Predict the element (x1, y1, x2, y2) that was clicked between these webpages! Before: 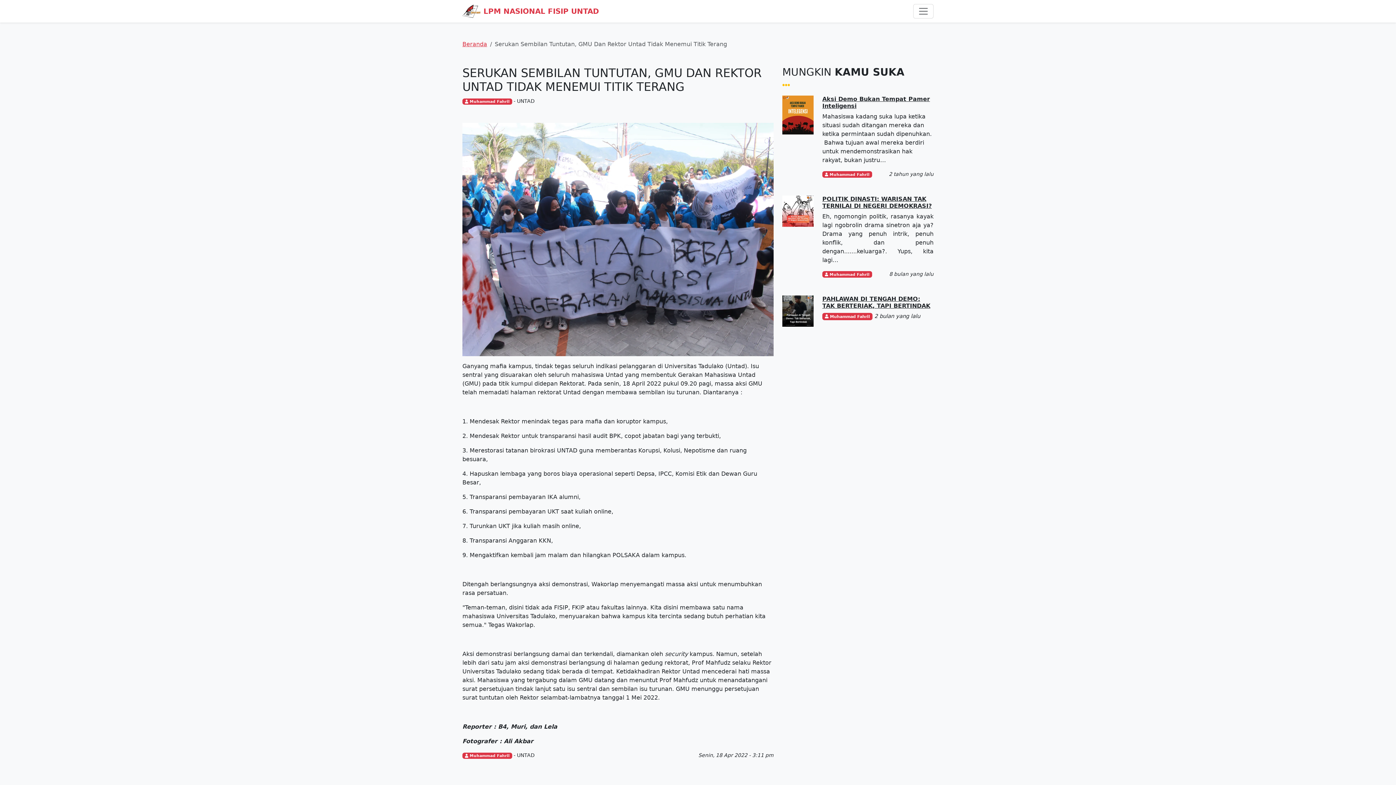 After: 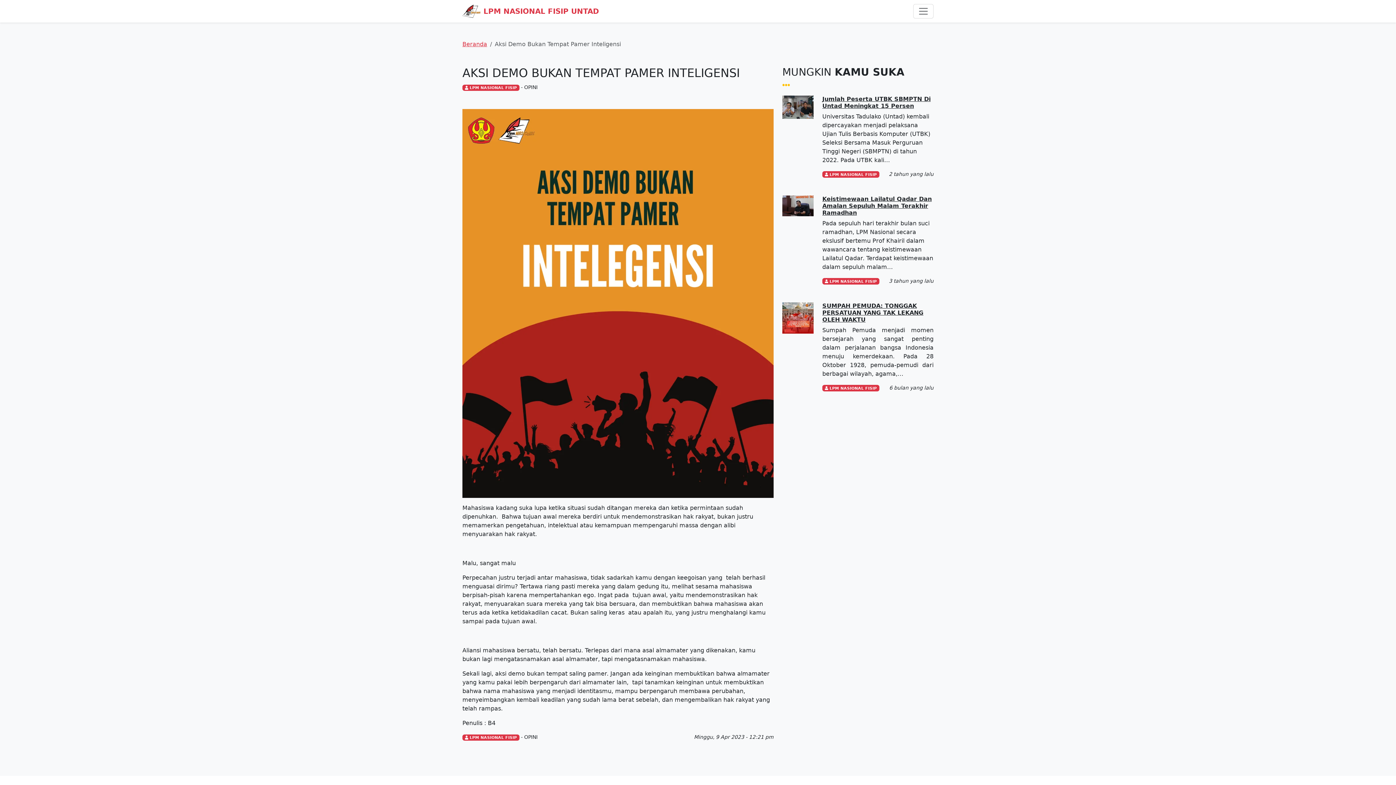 Action: label: Aksi Demo Bukan Tempat Pamer Inteligensi bbox: (822, 95, 933, 109)